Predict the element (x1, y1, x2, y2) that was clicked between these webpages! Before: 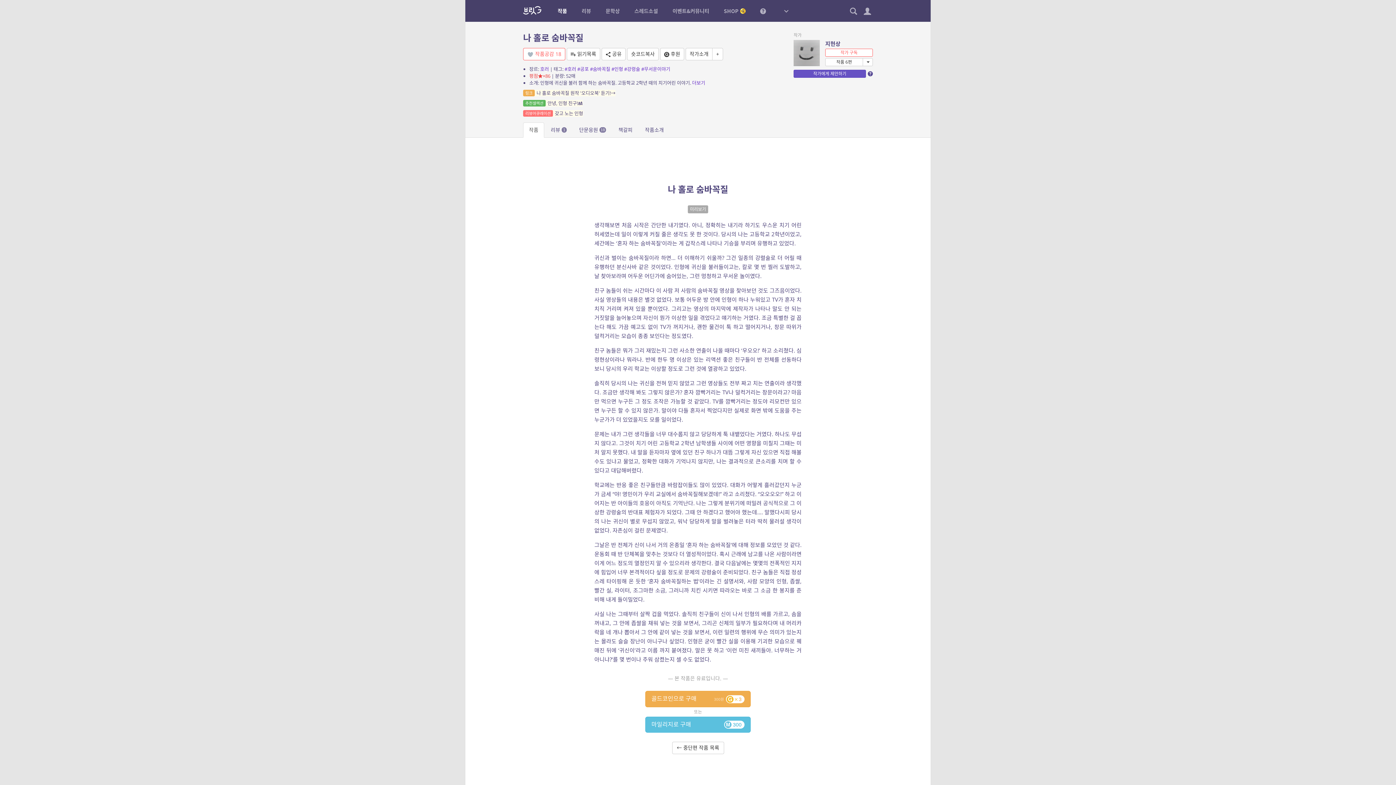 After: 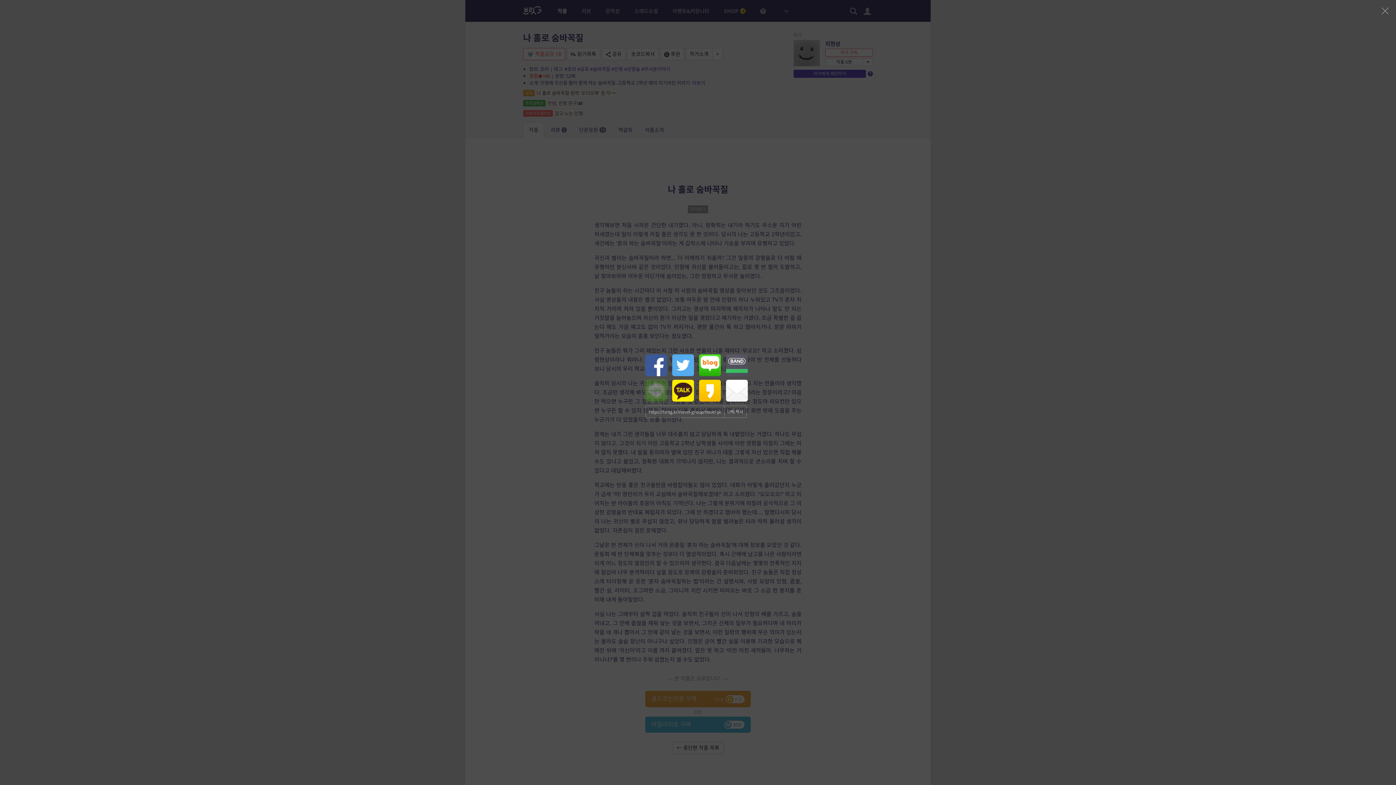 Action: bbox: (601, 48, 625, 60) label:  공유